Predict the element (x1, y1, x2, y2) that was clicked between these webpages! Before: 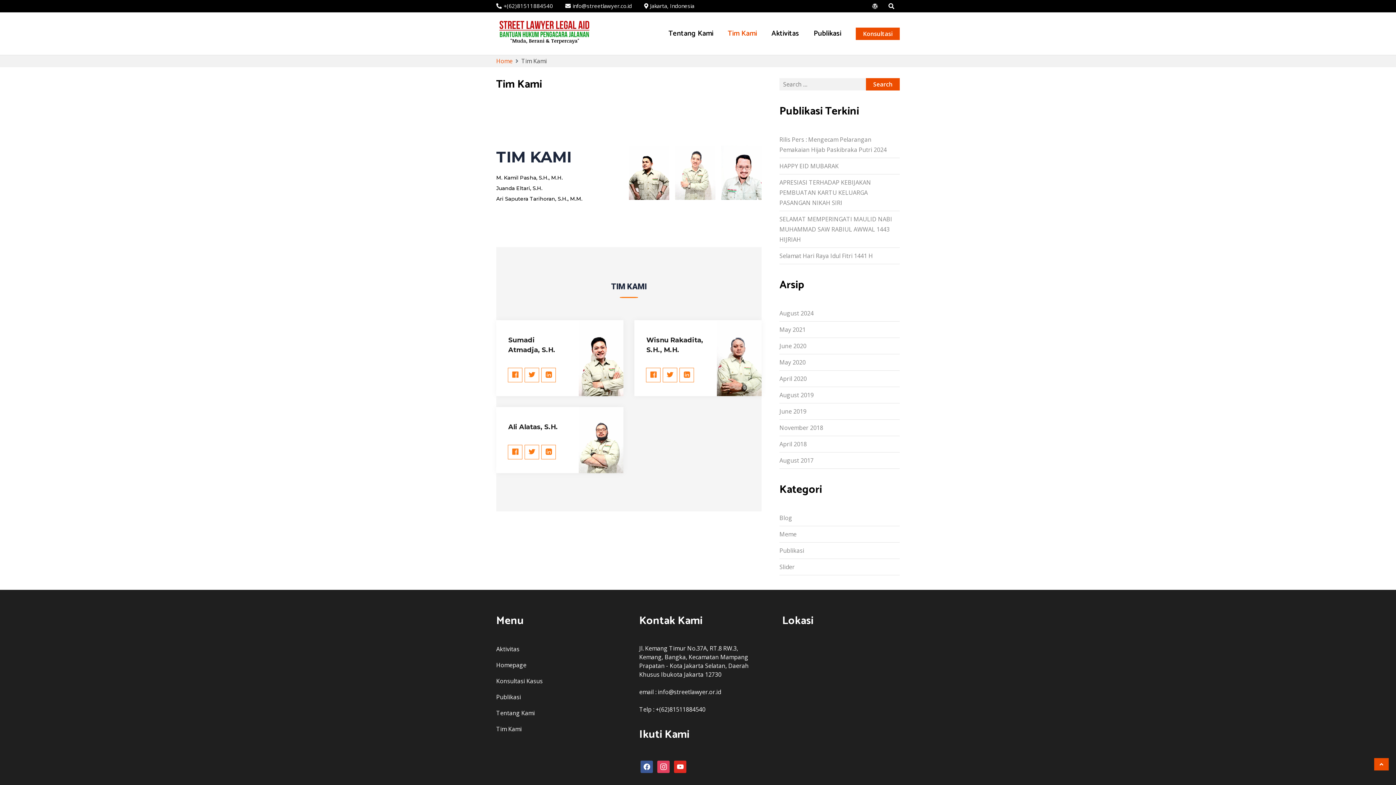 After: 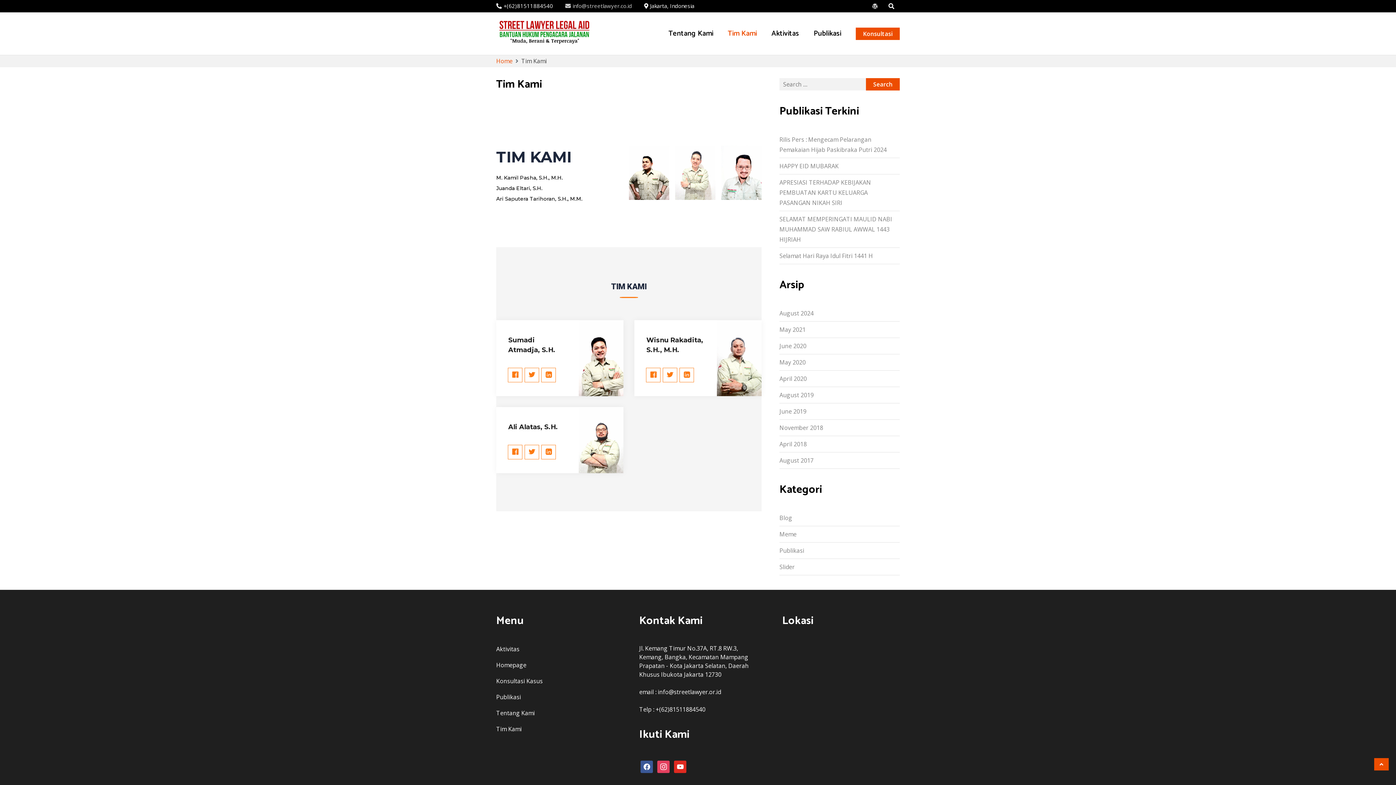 Action: bbox: (565, 0, 632, 11) label: info@streetlawyer.co.id